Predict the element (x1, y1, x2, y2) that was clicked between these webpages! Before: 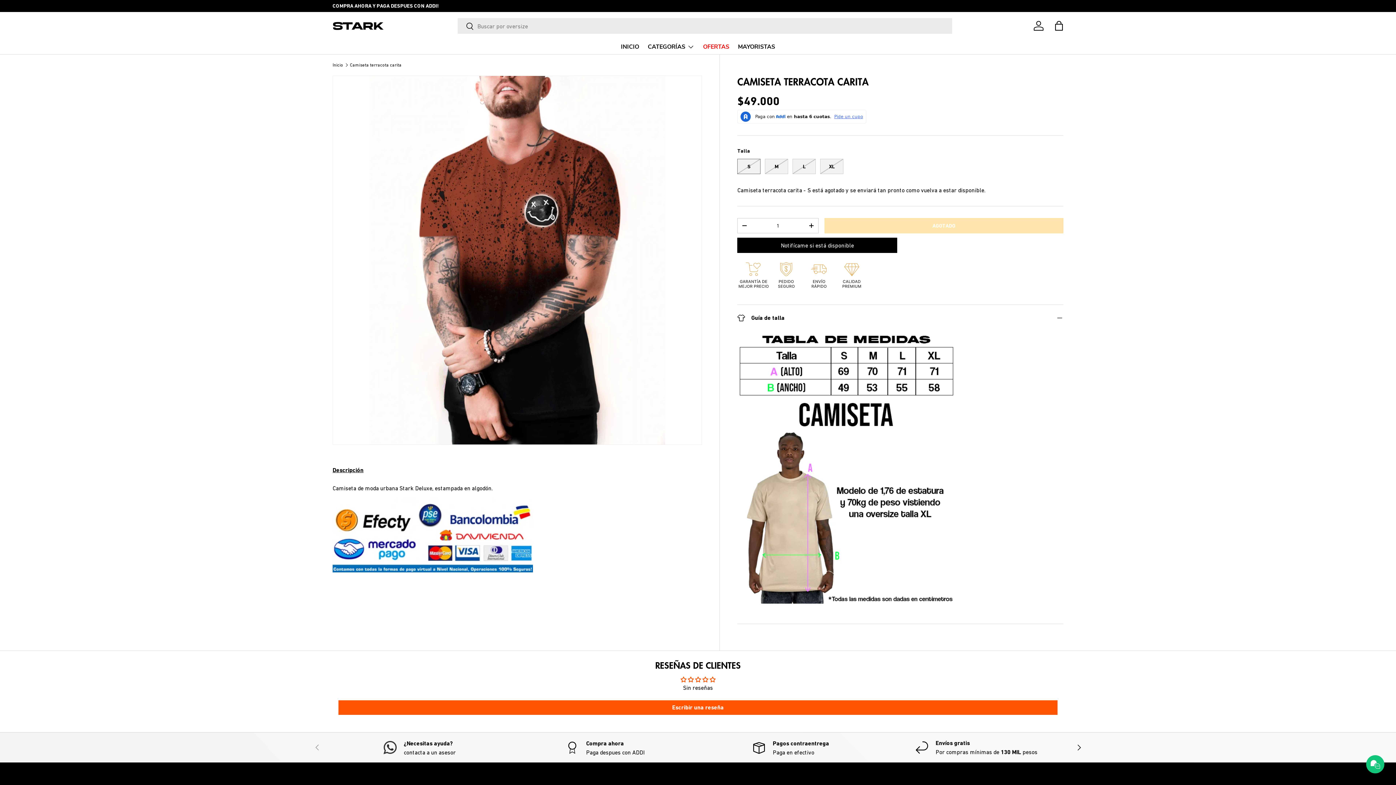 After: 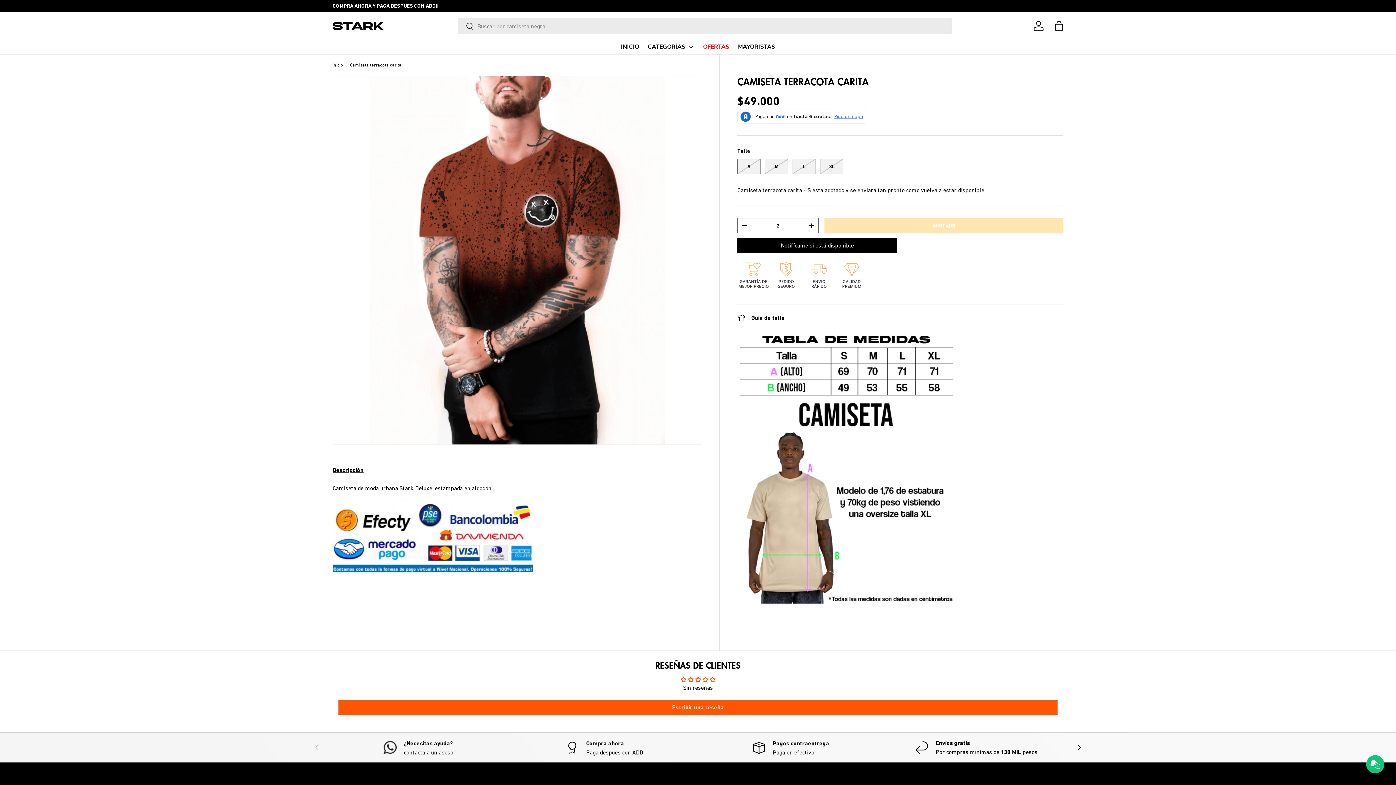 Action: label: + bbox: (804, 219, 818, 232)